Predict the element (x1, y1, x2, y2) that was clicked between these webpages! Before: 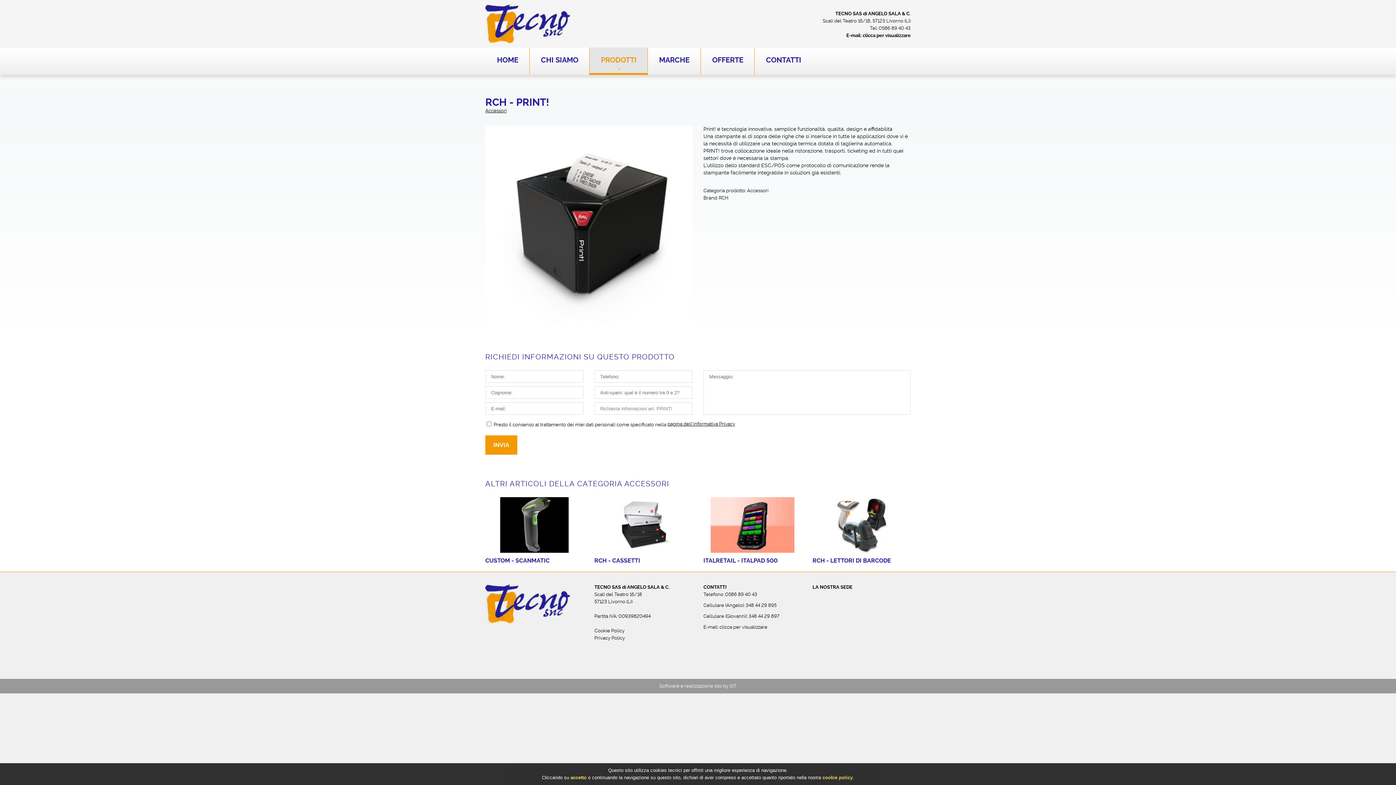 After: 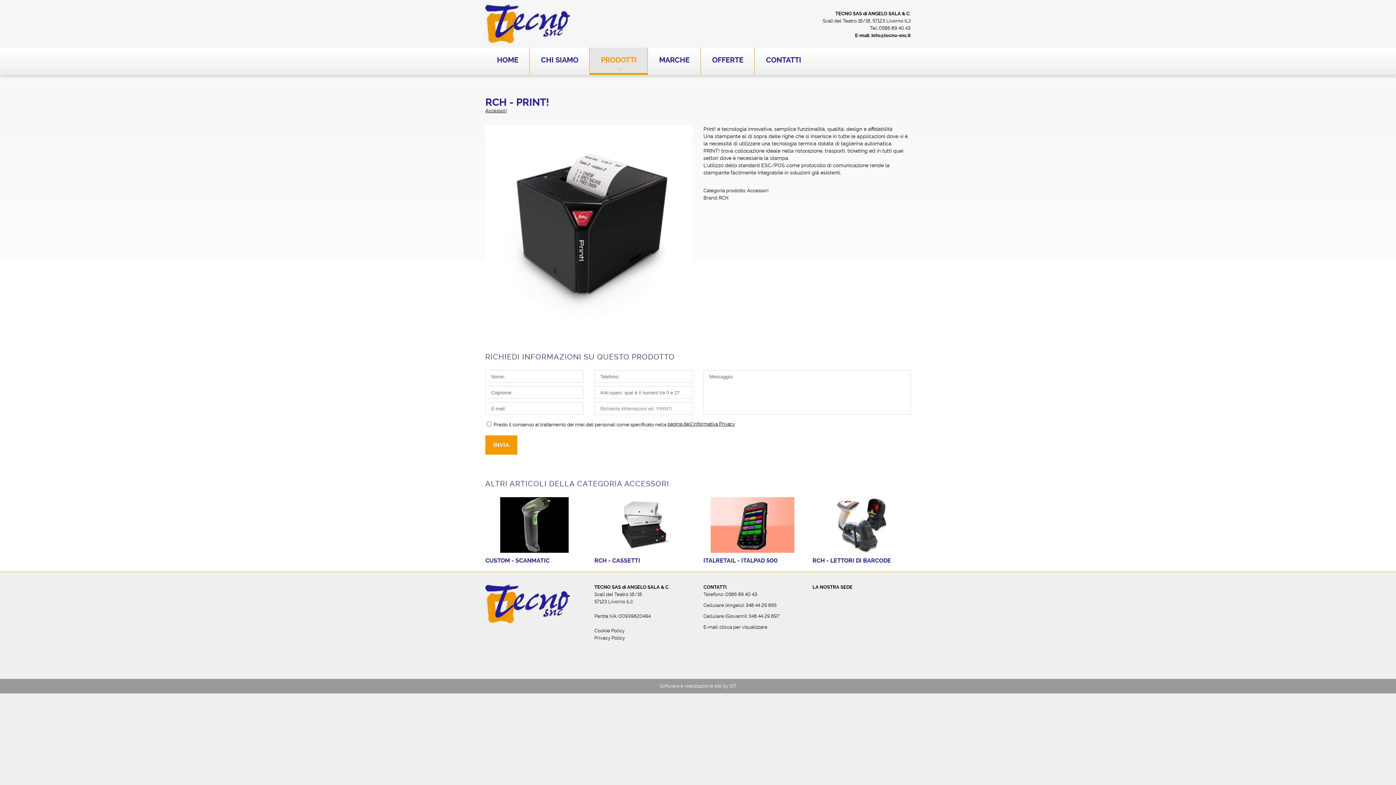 Action: label: clicca per visualizzare bbox: (862, 32, 910, 38)